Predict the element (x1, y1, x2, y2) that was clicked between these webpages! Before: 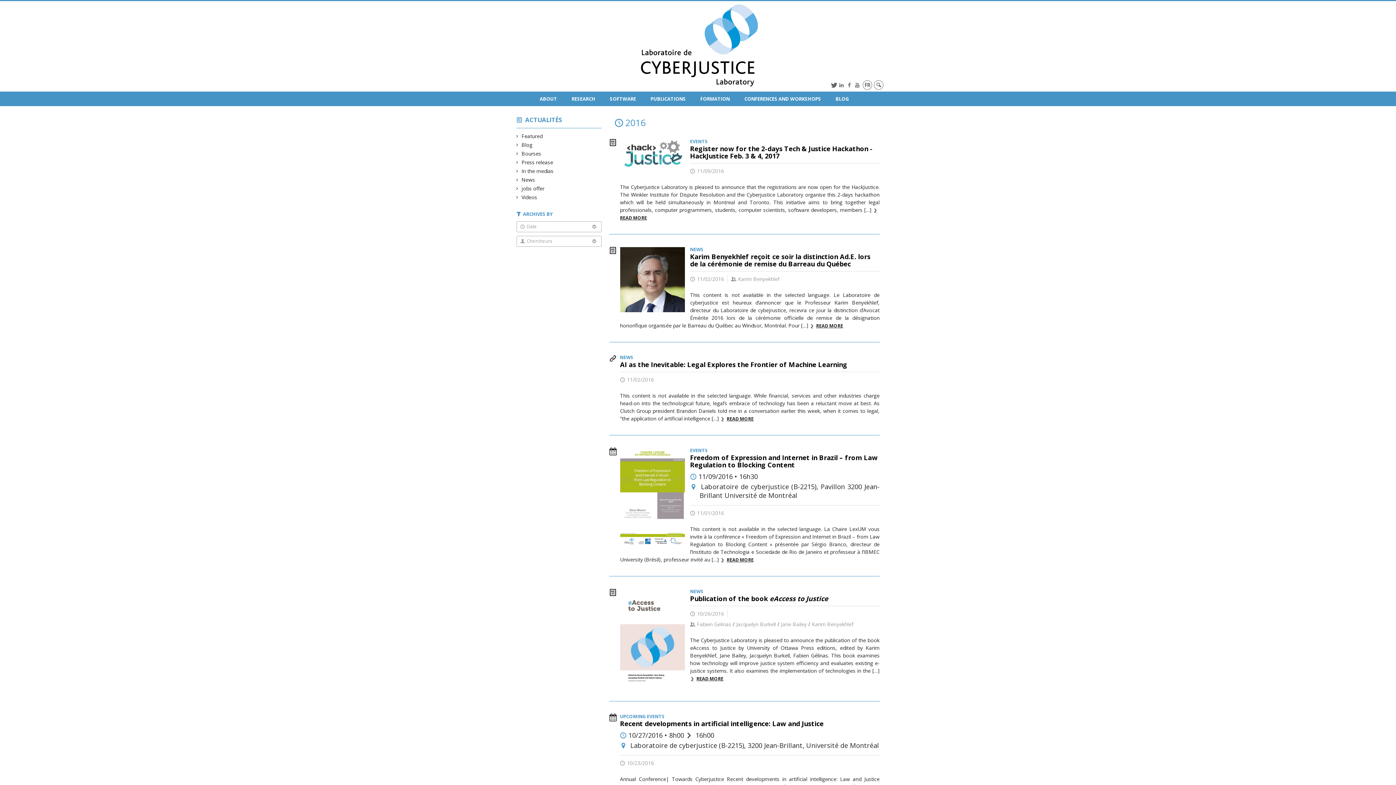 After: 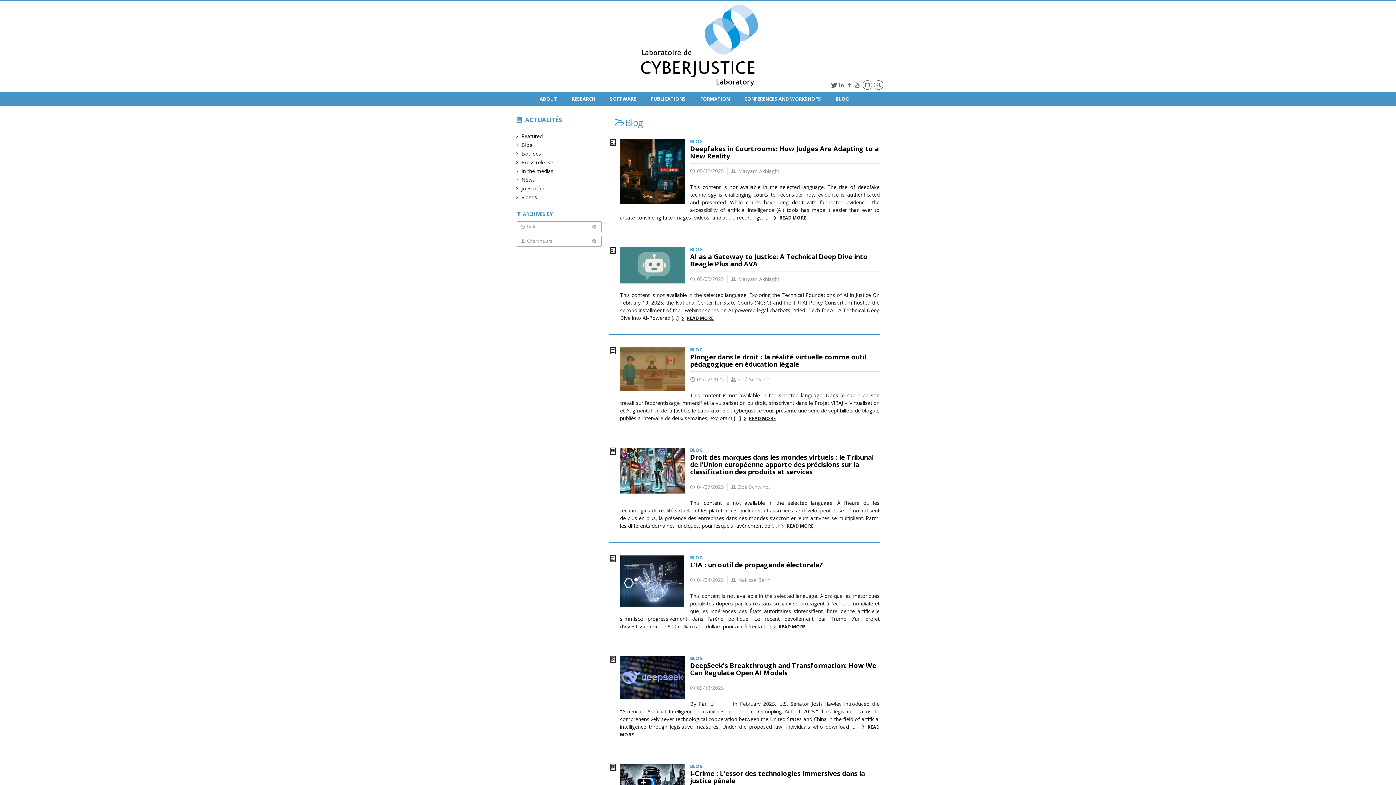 Action: label: Blog bbox: (522, 141, 532, 148)